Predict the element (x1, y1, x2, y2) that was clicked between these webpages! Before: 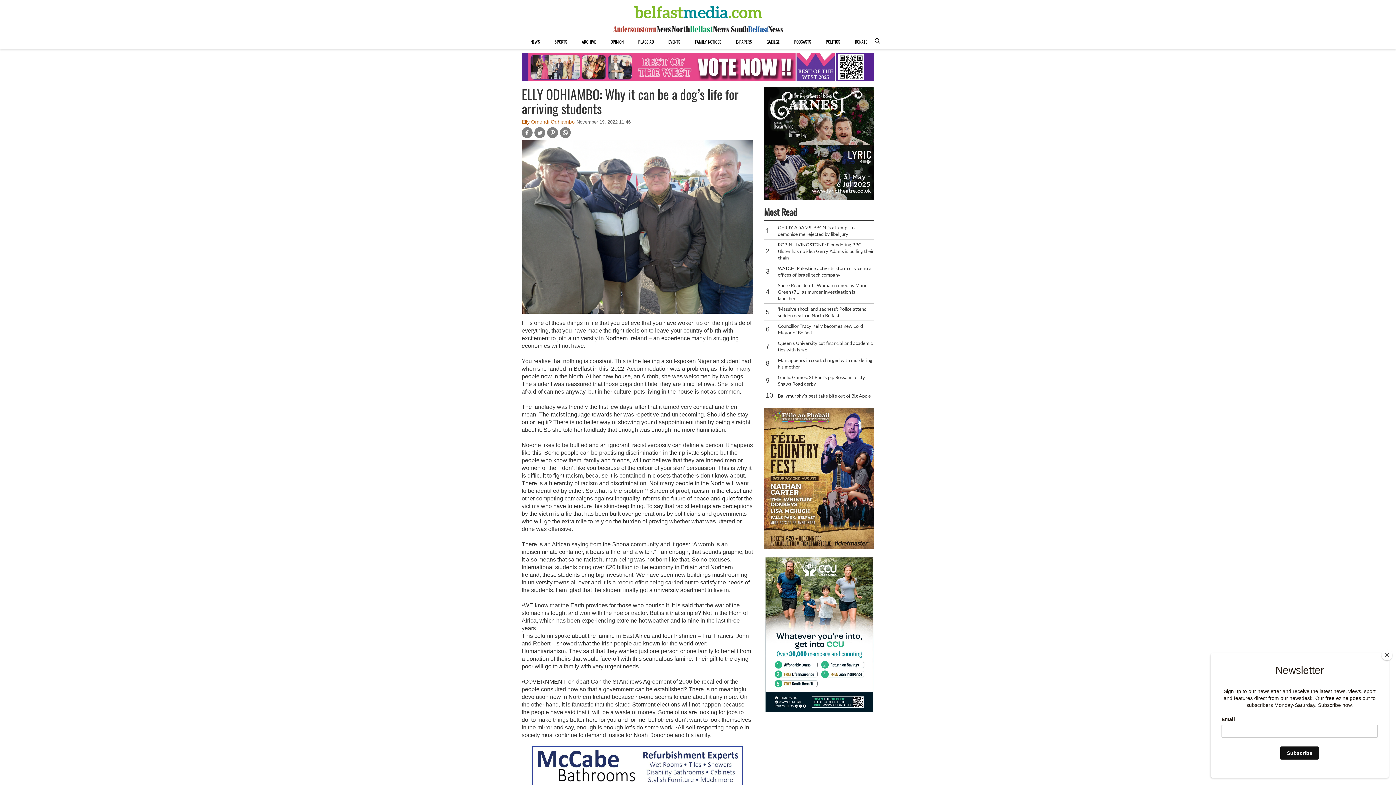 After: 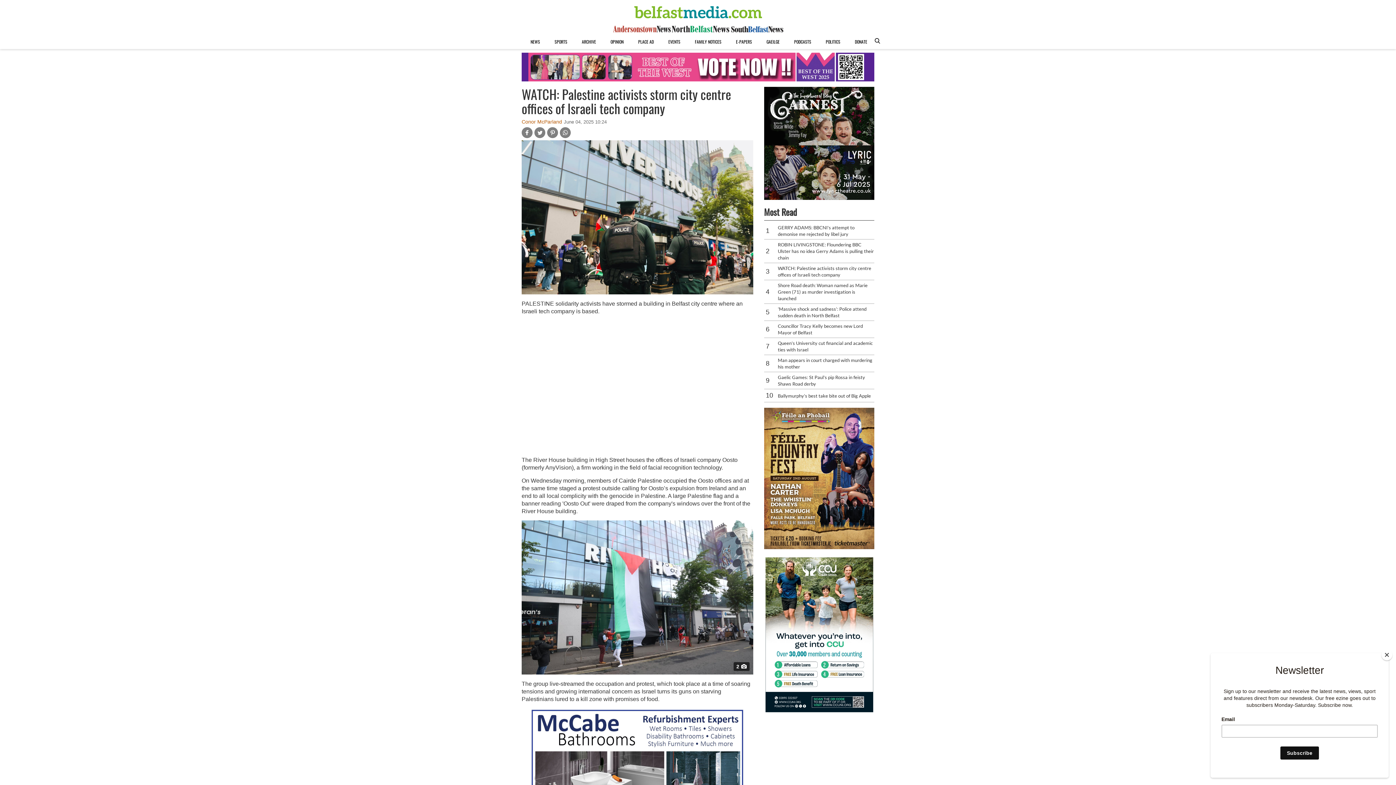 Action: bbox: (778, 265, 874, 278) label: WATCH: Palestine activists storm city centre offices of Israeli tech company